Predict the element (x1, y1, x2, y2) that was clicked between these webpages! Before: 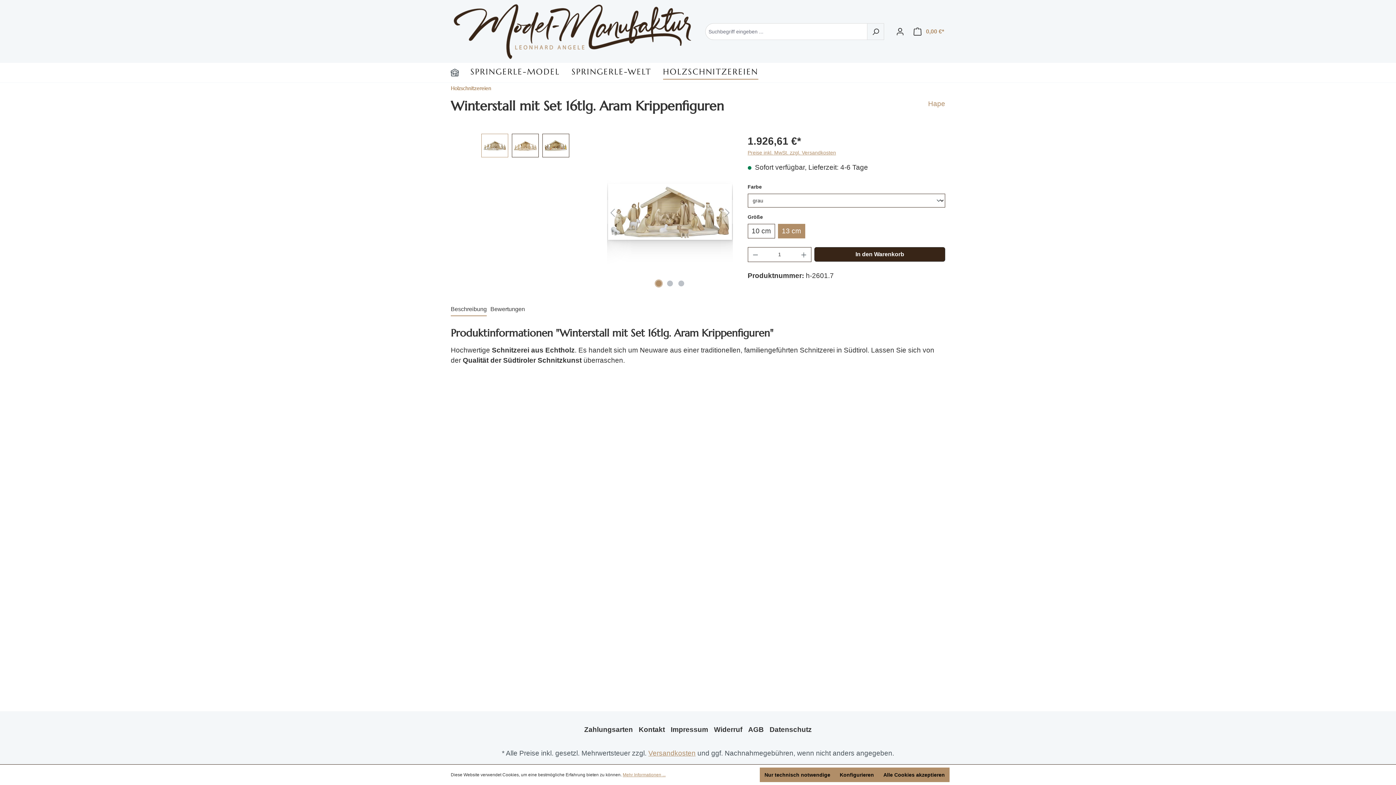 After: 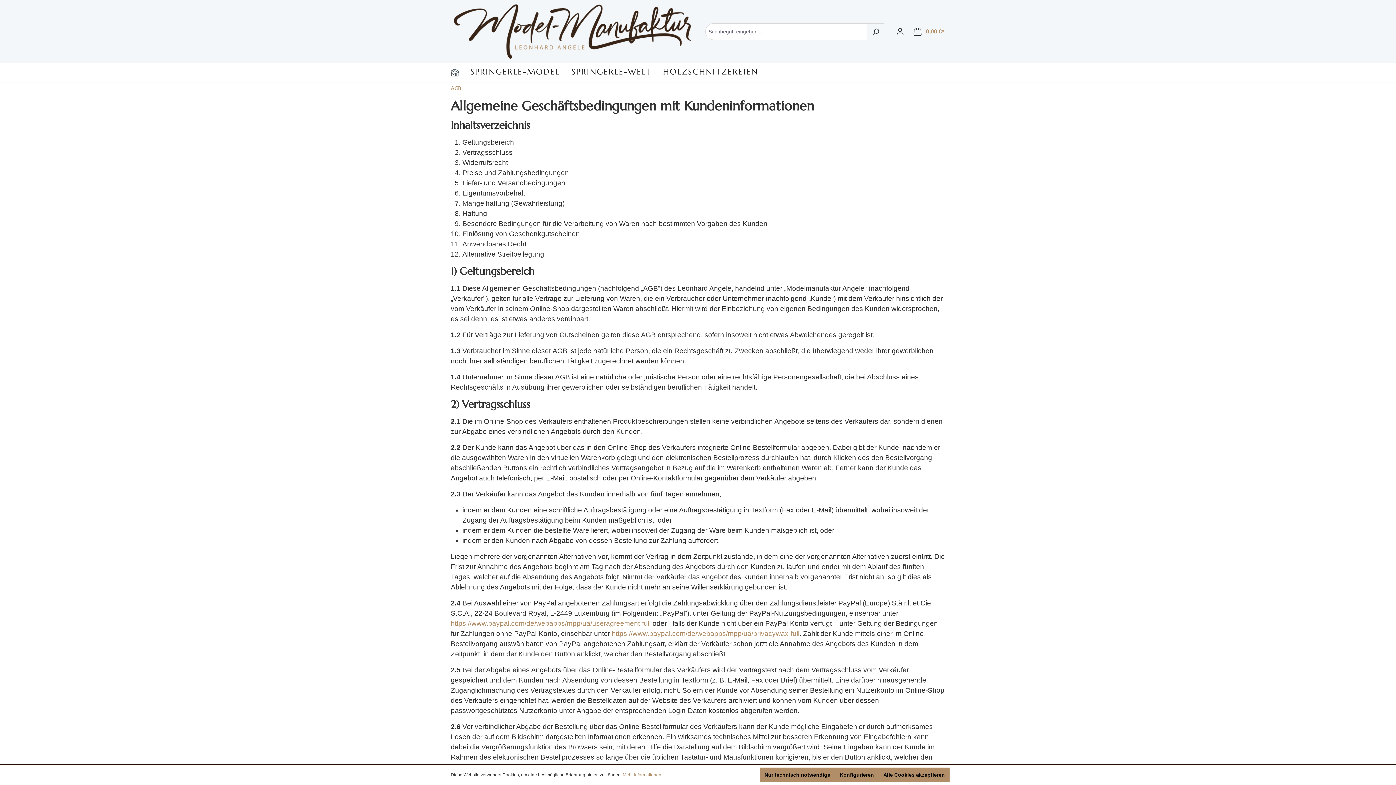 Action: bbox: (748, 723, 764, 737) label: AGB